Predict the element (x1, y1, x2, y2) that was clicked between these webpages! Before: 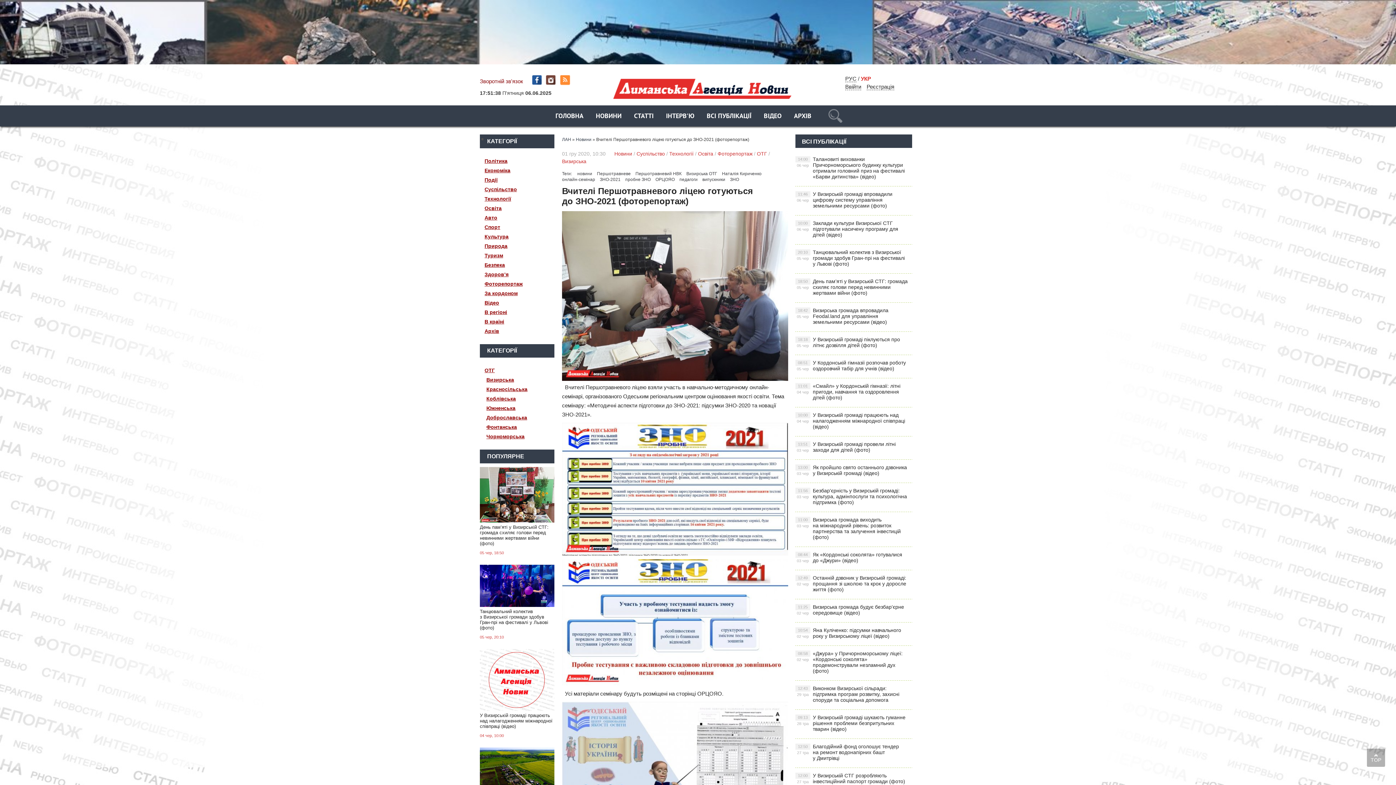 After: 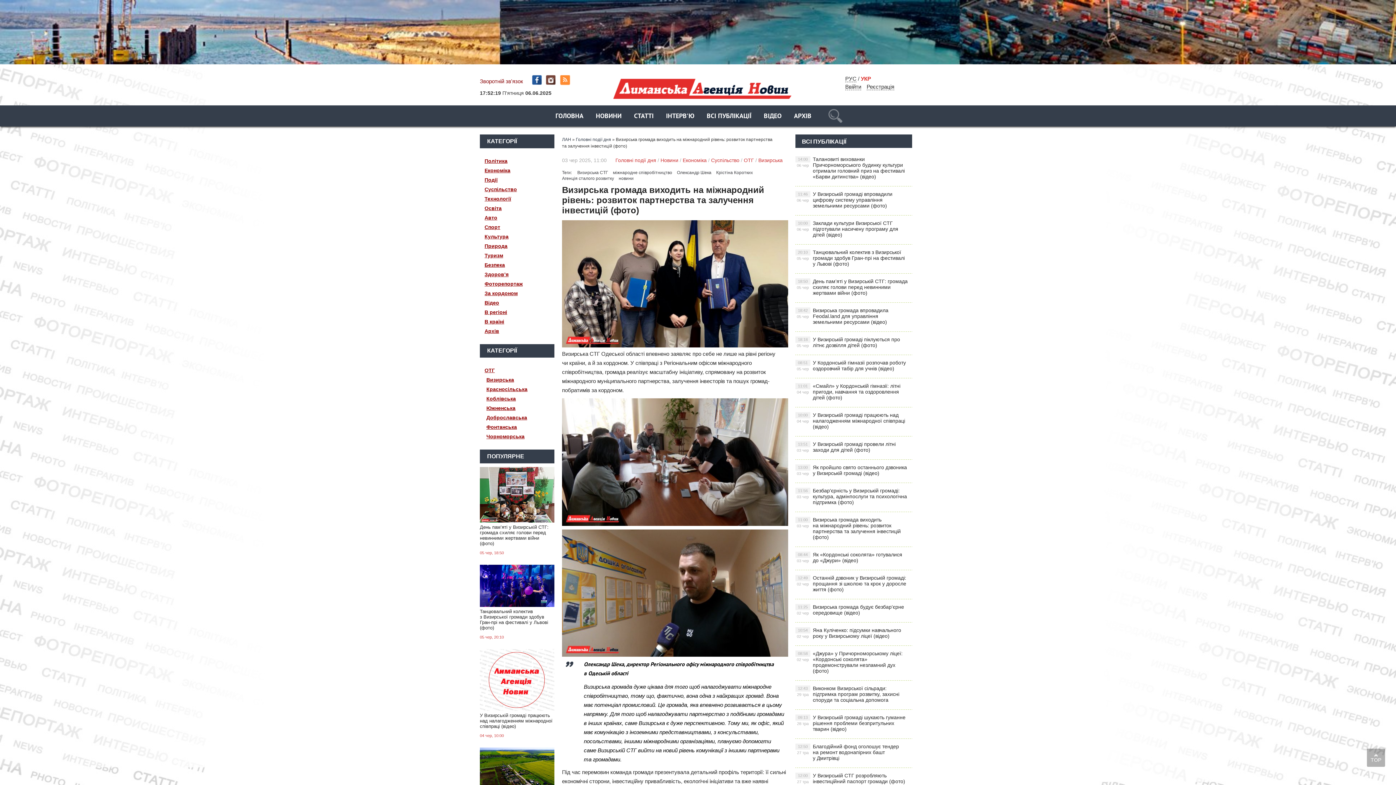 Action: bbox: (795, 512, 912, 547) label: Визирська громада виходить на міжнародний рівень: розвиток партнерства та залучення інвестицій (фото)
11:00
03 чер